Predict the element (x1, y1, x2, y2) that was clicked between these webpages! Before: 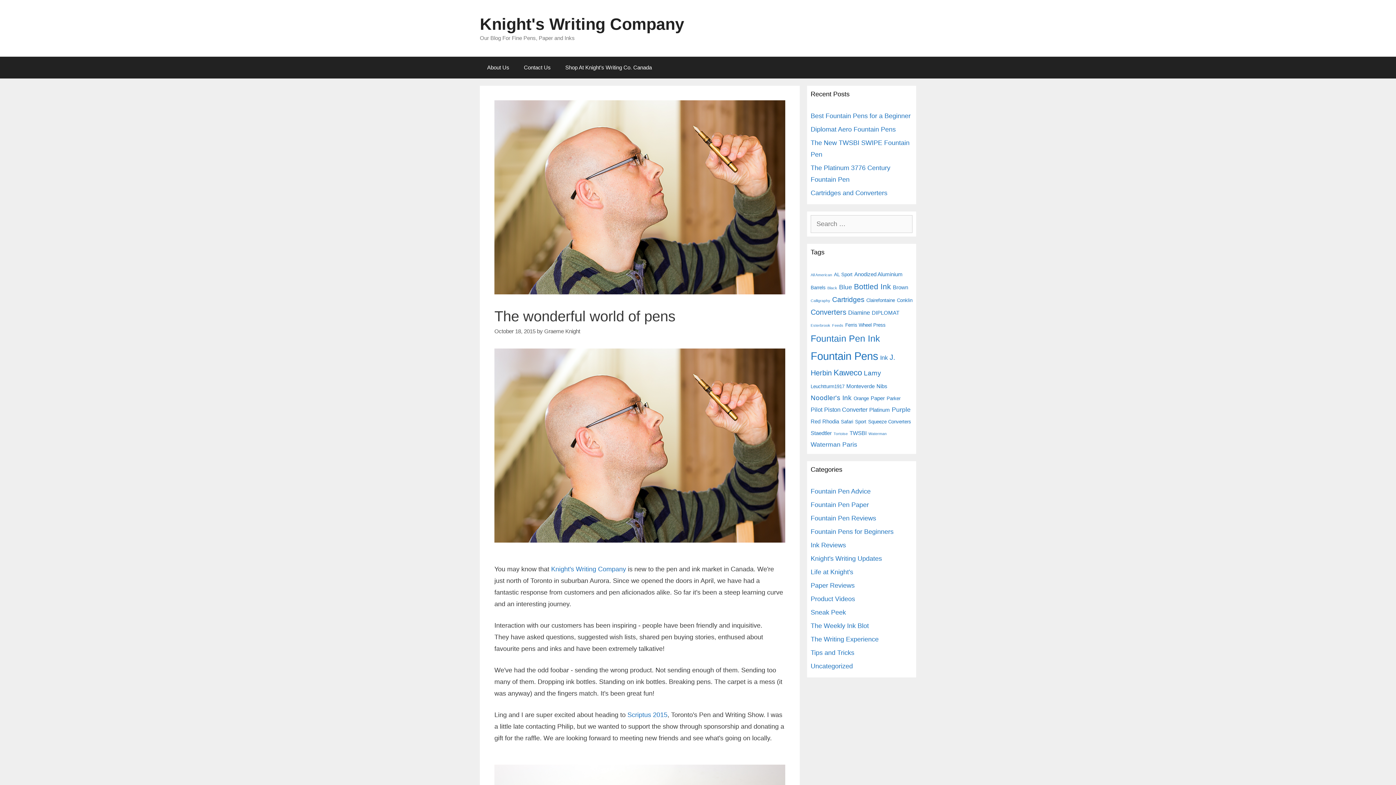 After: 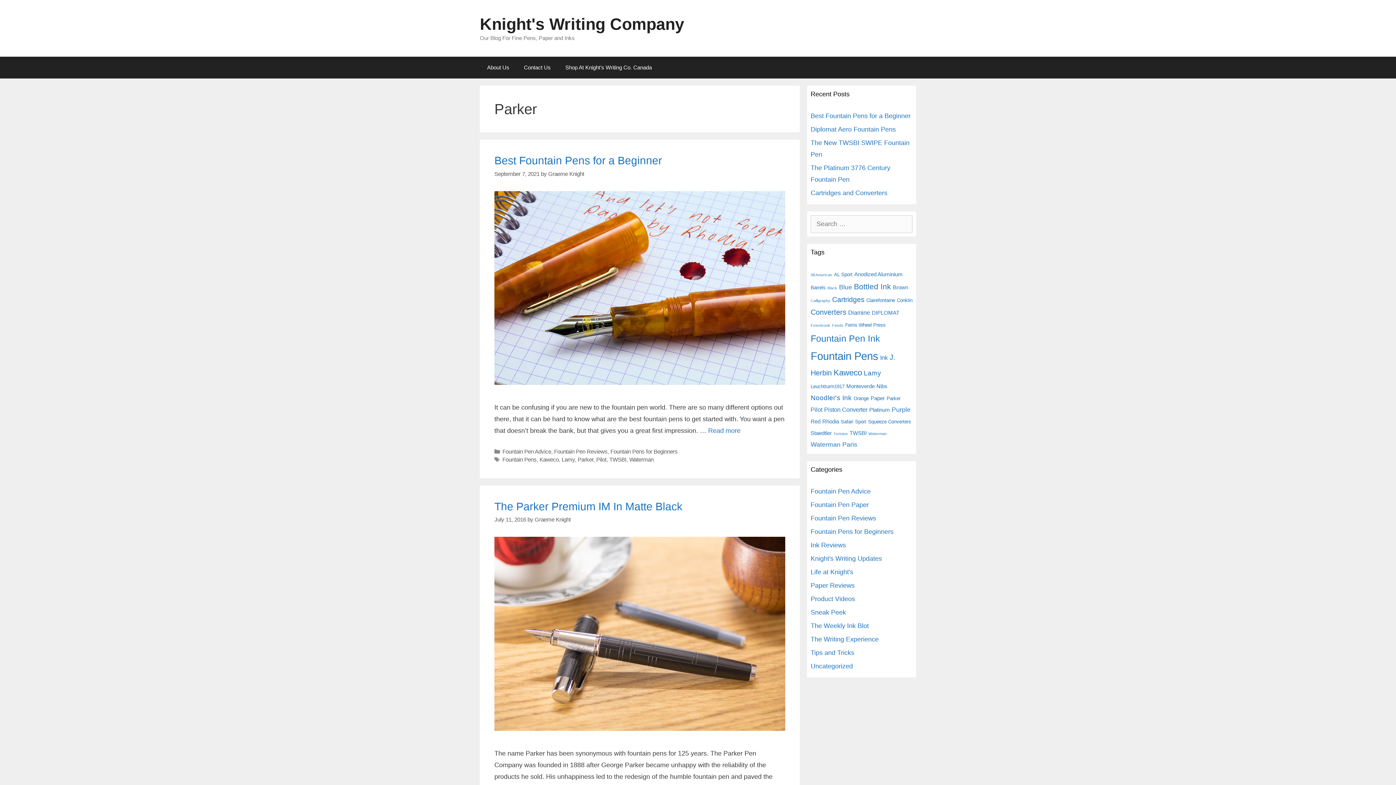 Action: label: Parker (2 items) bbox: (886, 396, 900, 401)